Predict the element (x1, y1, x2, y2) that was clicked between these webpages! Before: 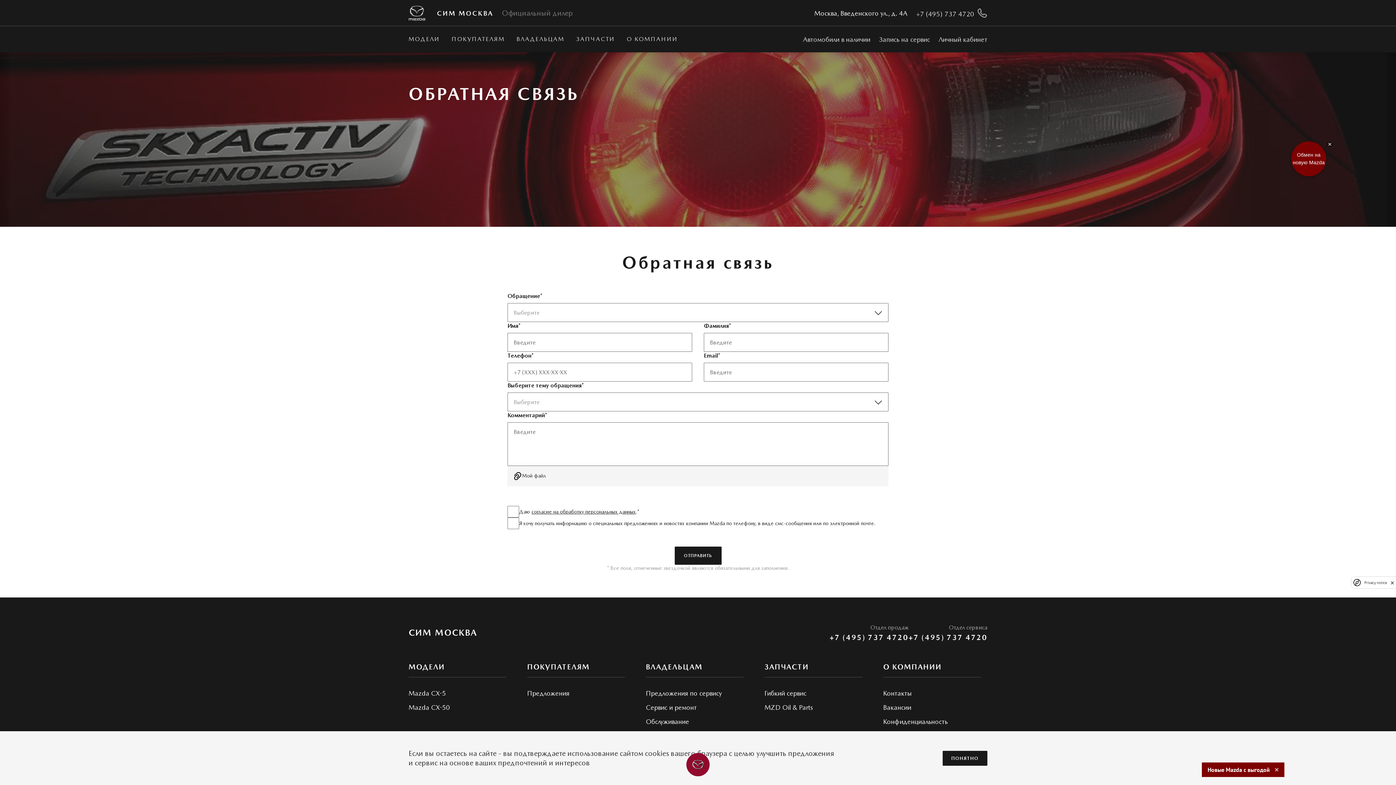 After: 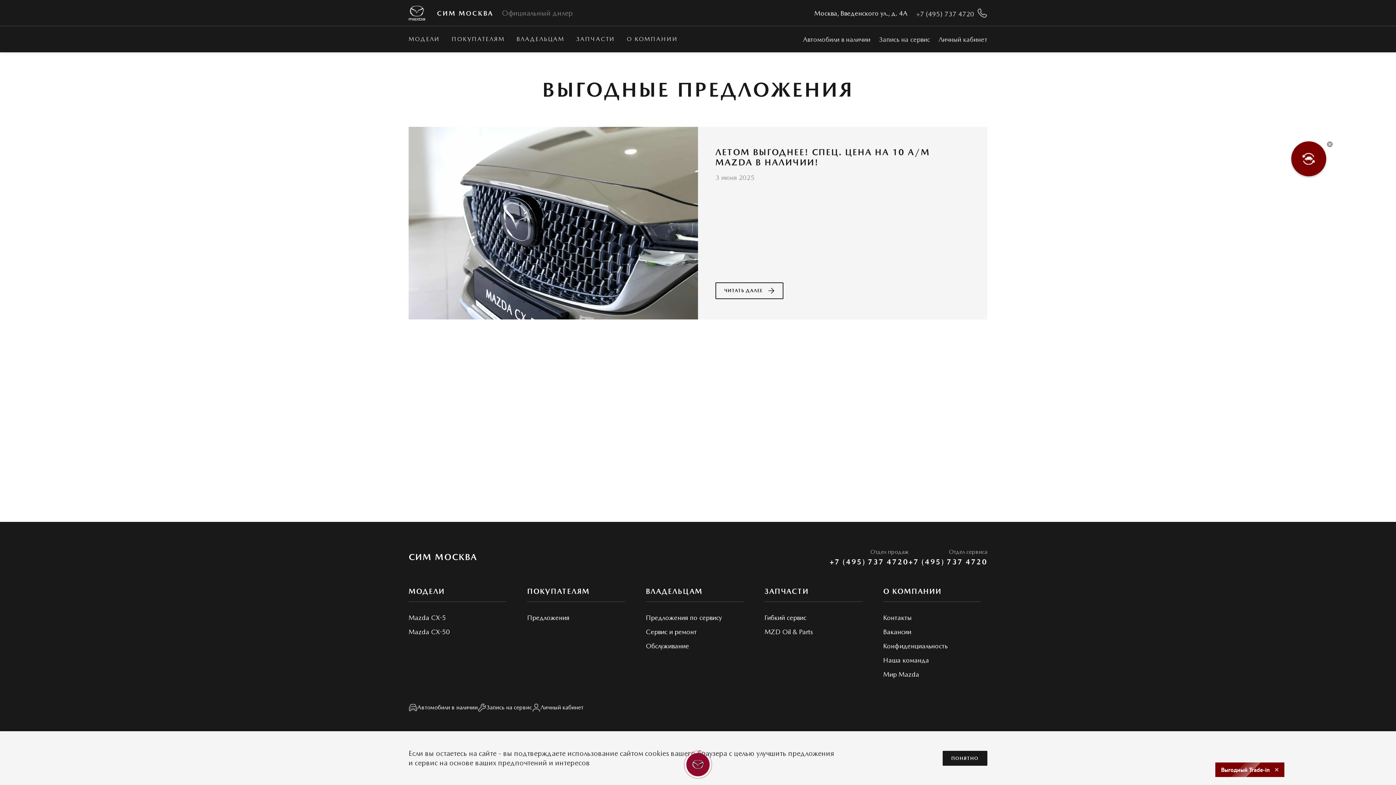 Action: label: Предложения bbox: (527, 689, 569, 697)